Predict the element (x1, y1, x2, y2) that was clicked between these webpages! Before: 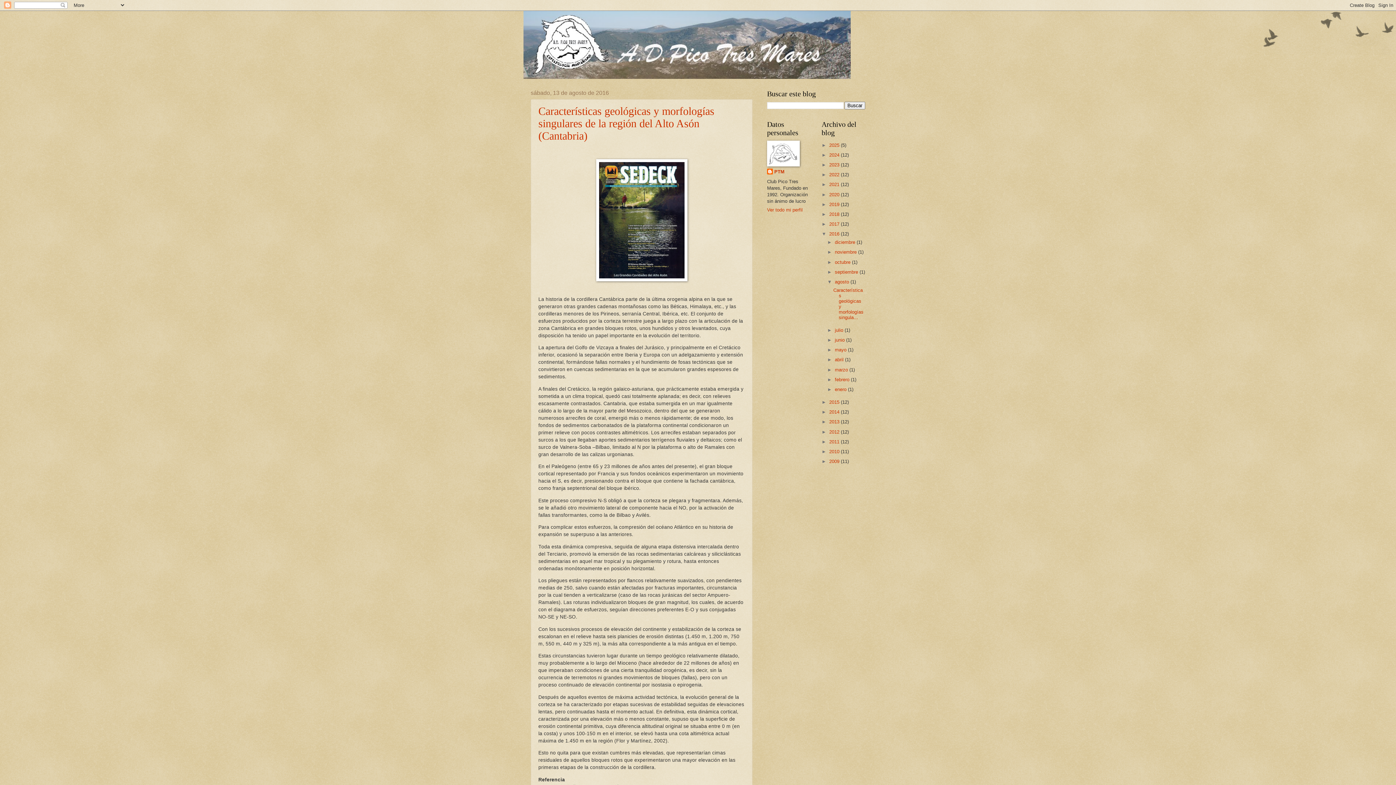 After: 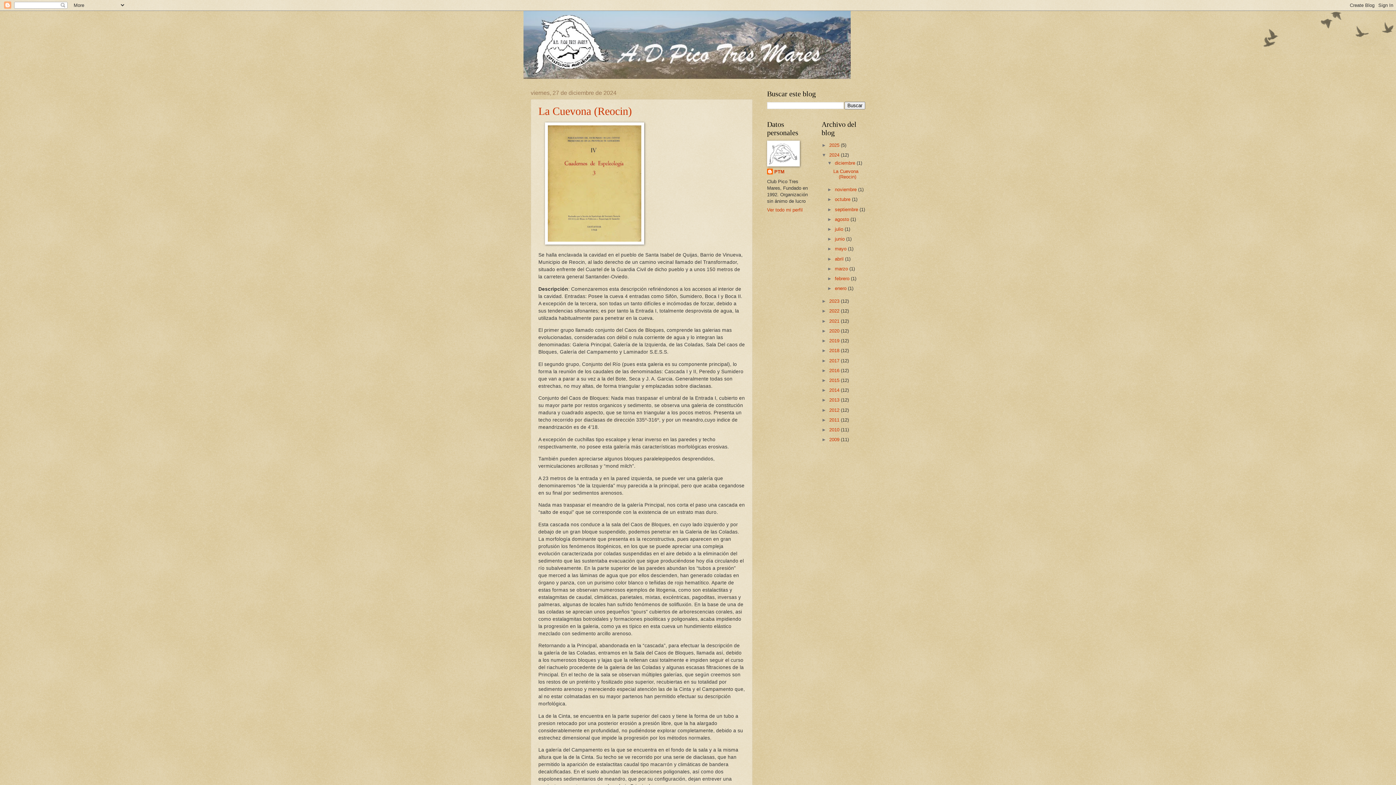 Action: bbox: (829, 152, 841, 157) label: 2024 